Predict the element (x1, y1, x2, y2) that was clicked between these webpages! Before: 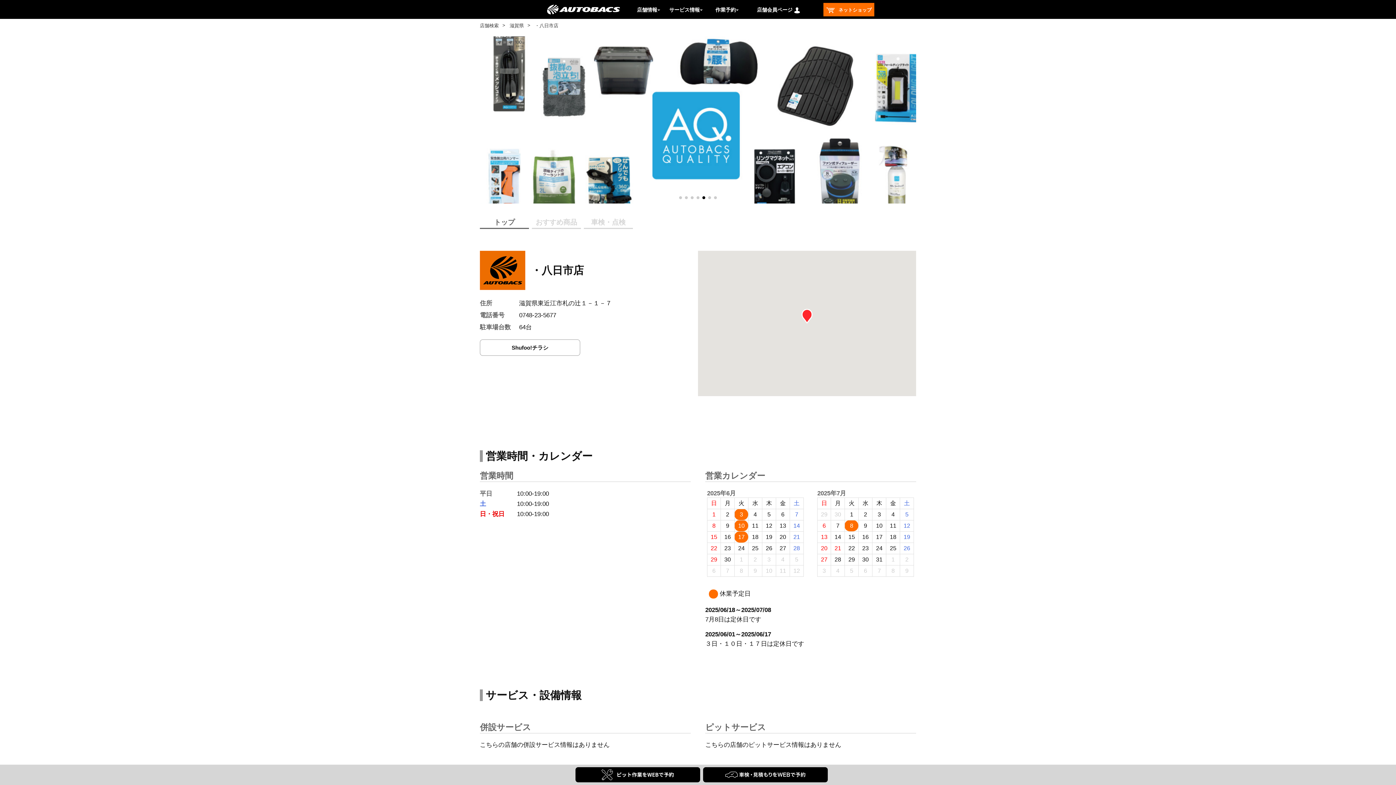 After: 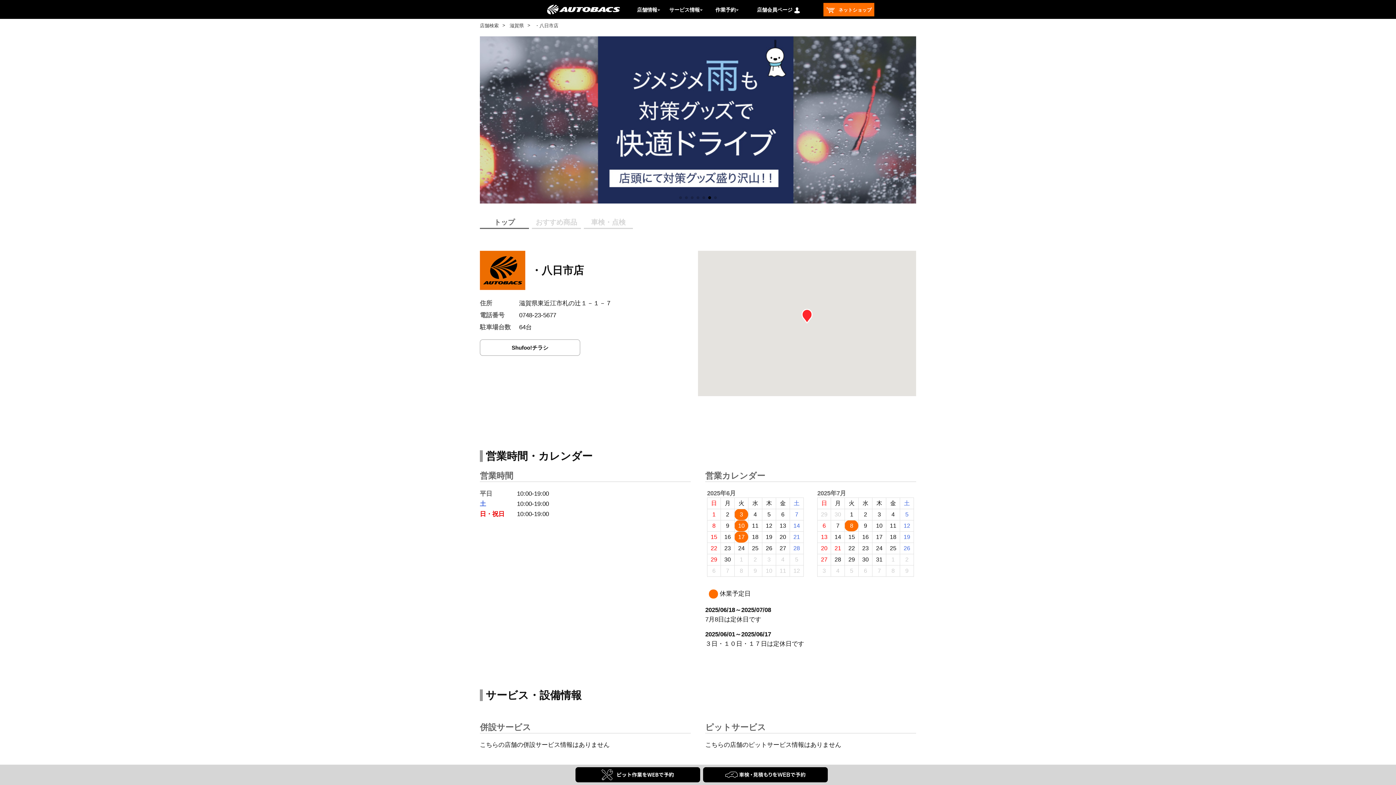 Action: bbox: (690, 196, 693, 199) label: Go to slide 3